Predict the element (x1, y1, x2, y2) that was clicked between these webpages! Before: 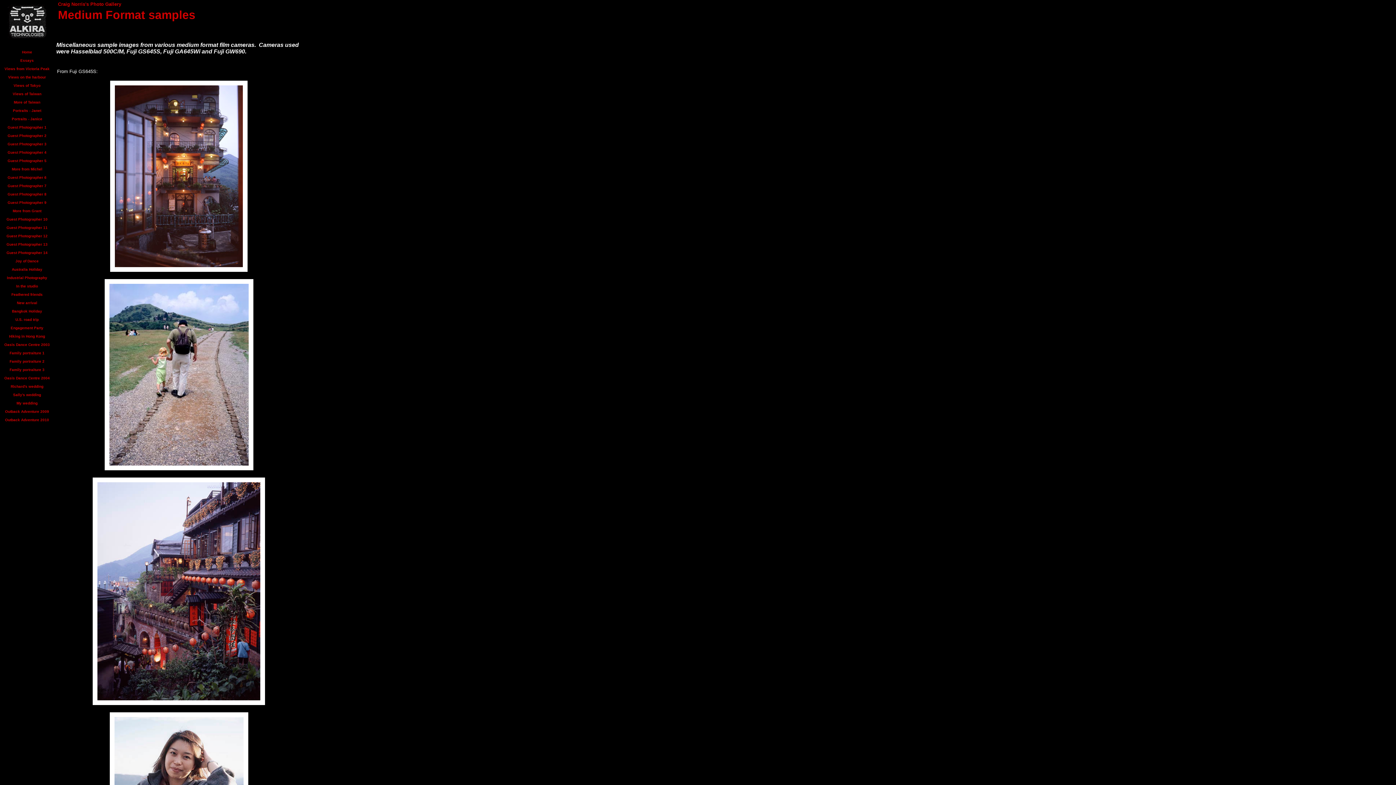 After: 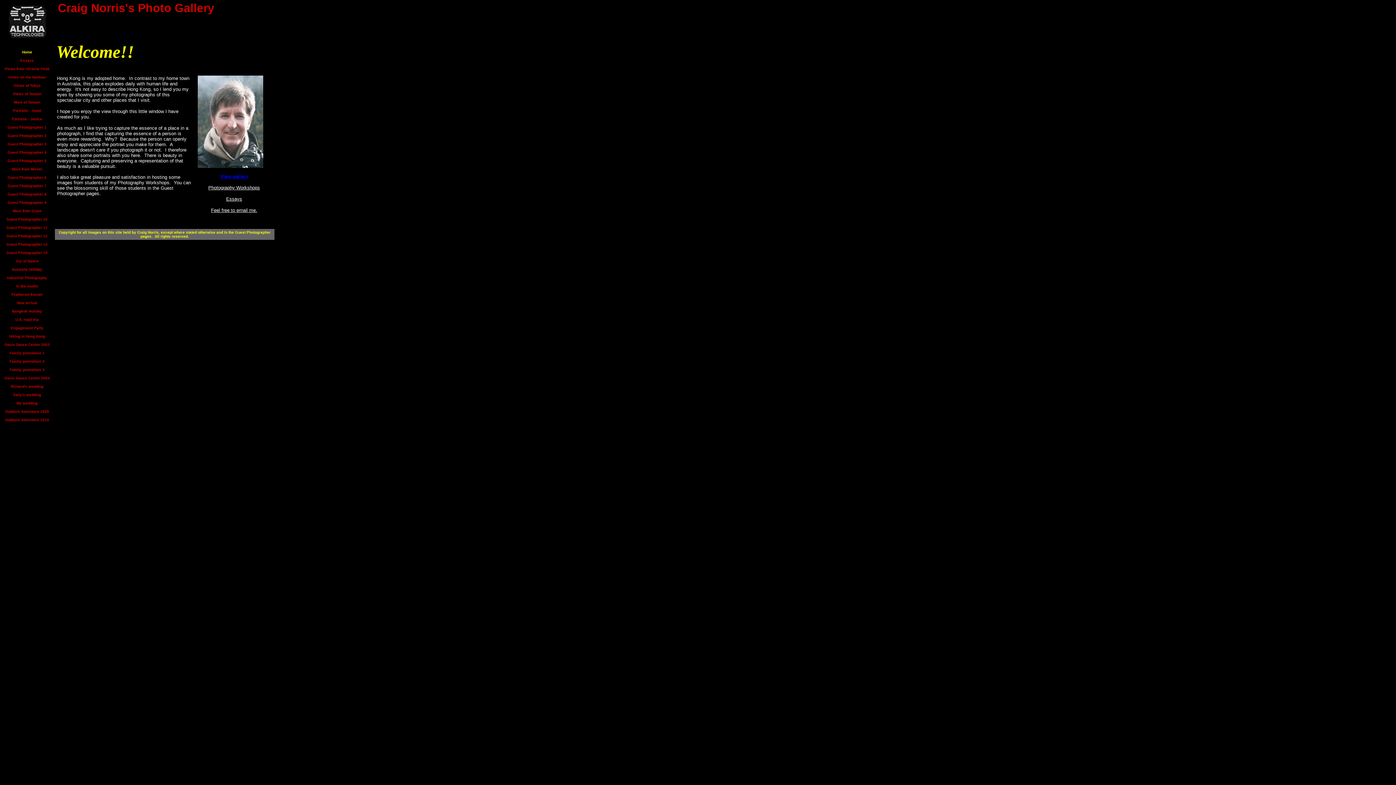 Action: bbox: (22, 48, 32, 54) label: Home